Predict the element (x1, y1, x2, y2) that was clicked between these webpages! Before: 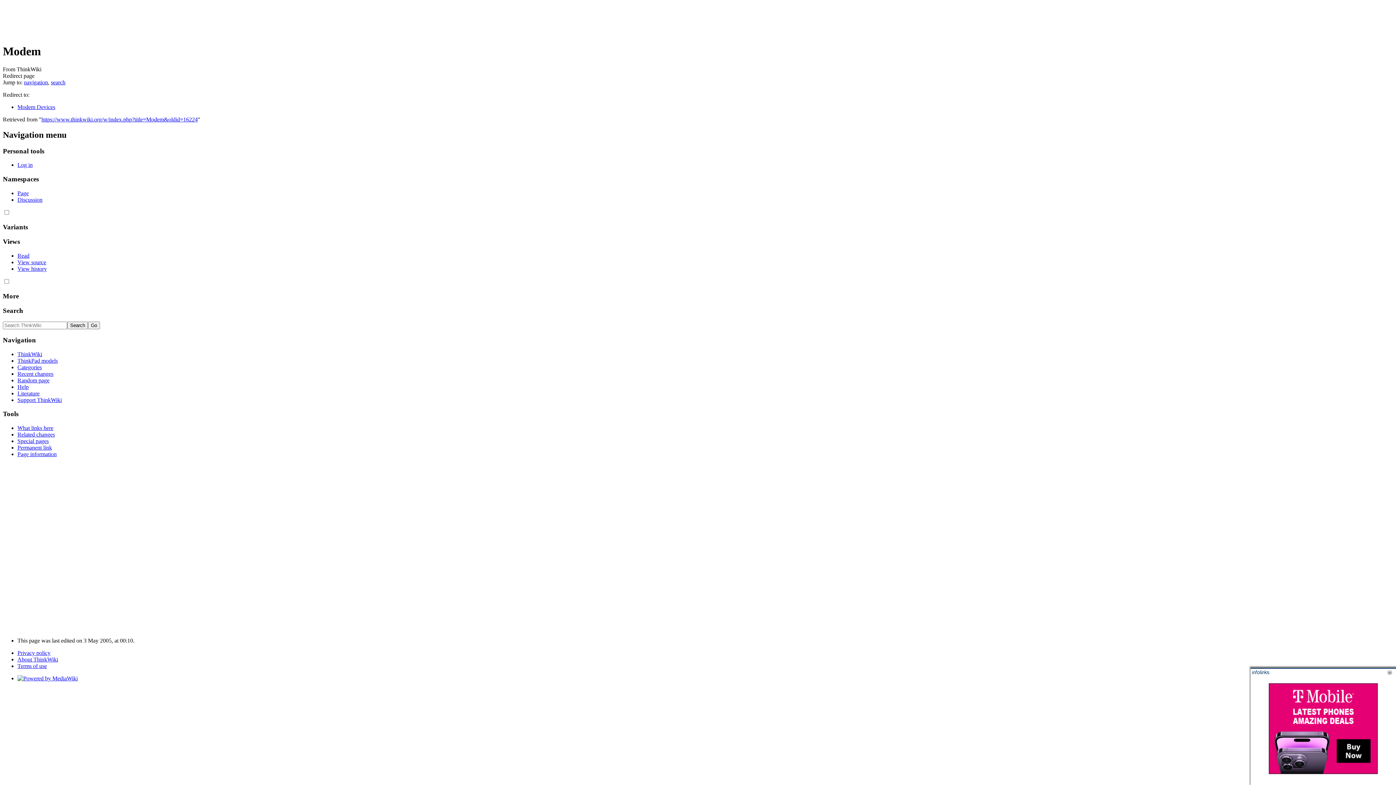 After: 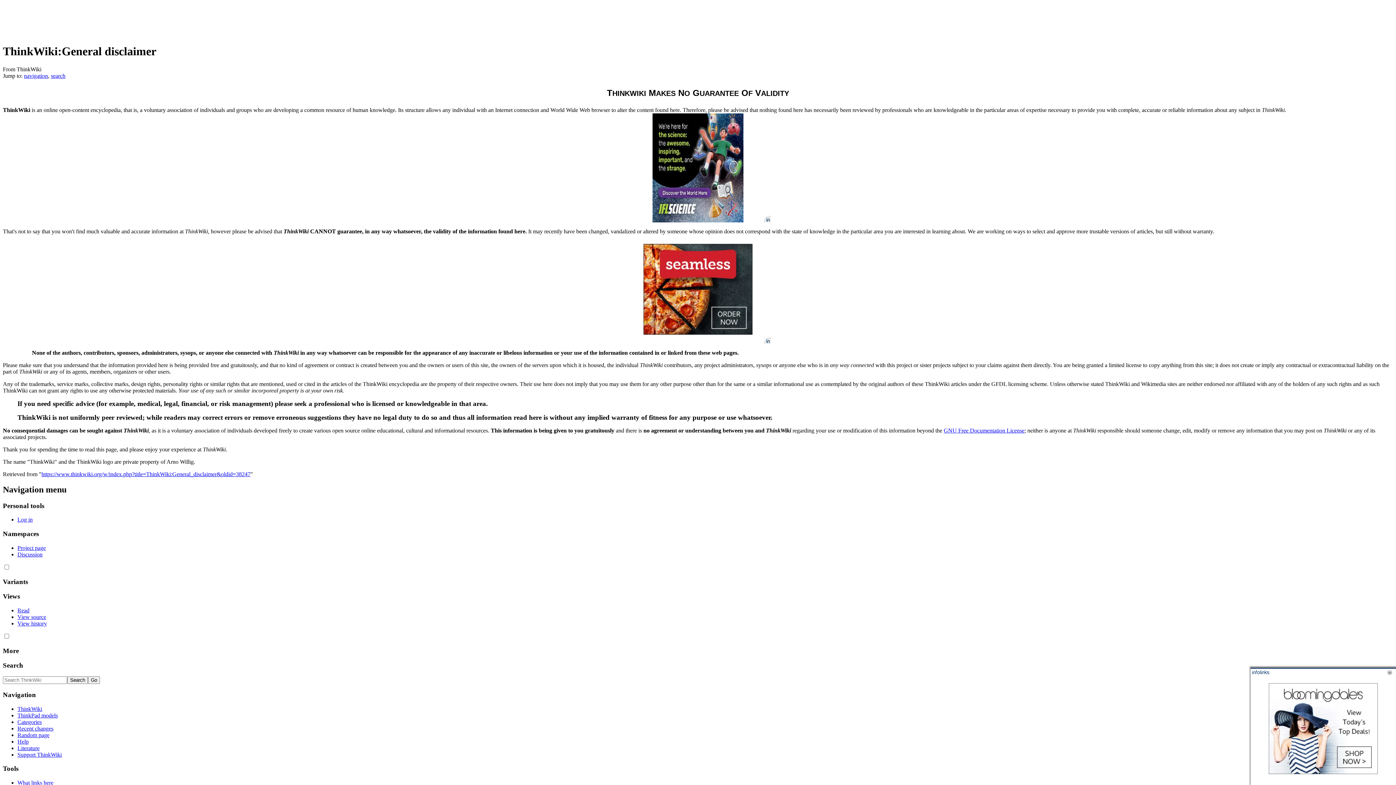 Action: bbox: (17, 663, 46, 669) label: Terms of use